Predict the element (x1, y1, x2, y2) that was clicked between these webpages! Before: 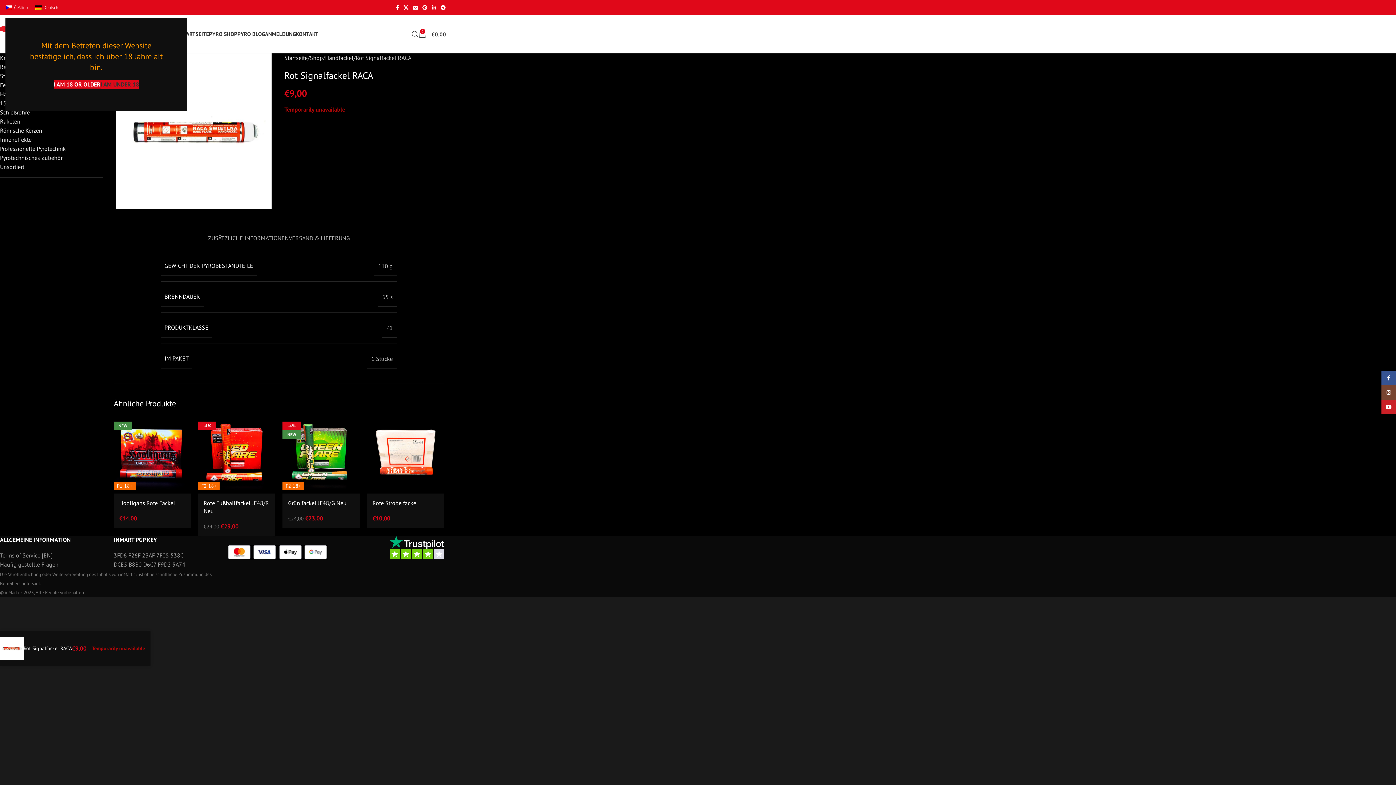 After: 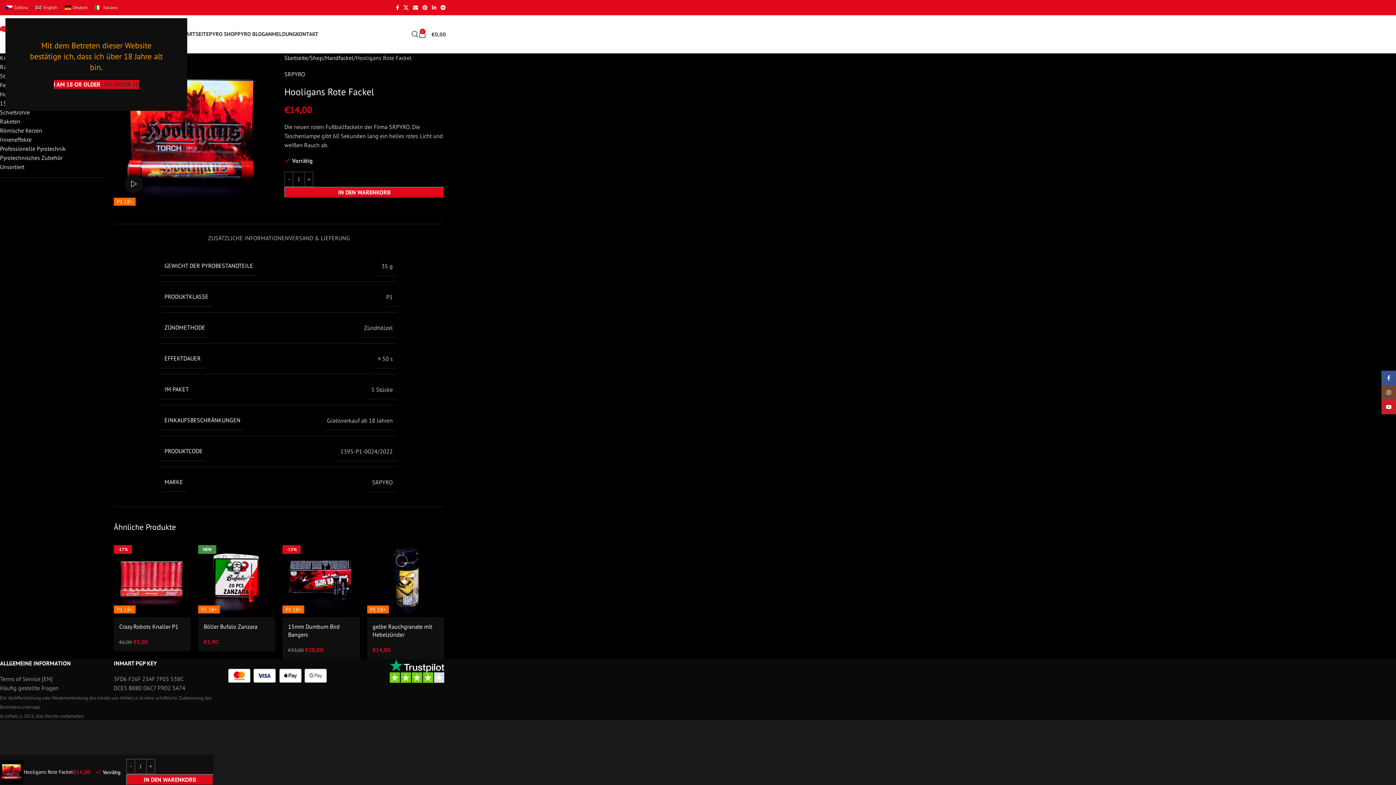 Action: bbox: (119, 499, 175, 506) label: Hooligans Rote Fackel